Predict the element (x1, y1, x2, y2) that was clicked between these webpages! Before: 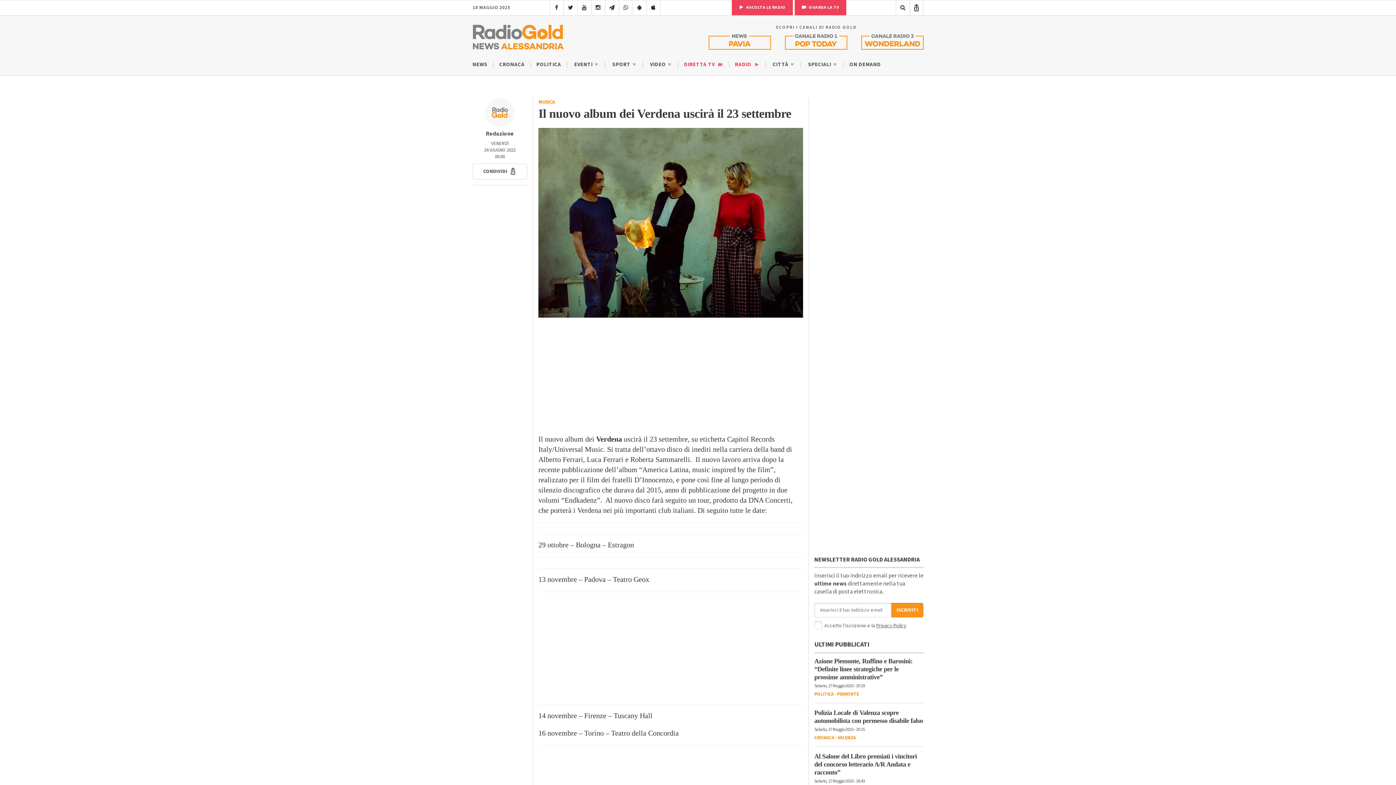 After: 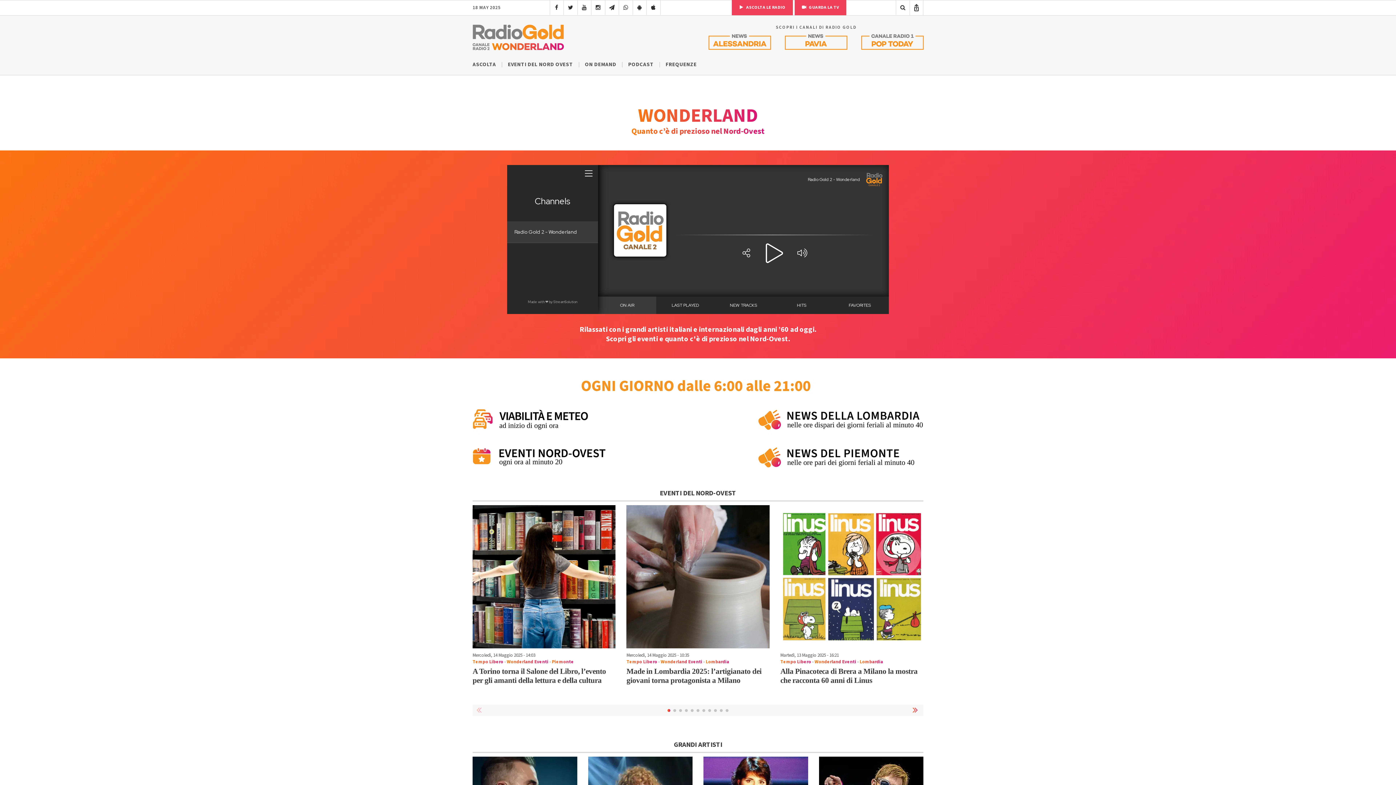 Action: bbox: (858, 34, 927, 49)